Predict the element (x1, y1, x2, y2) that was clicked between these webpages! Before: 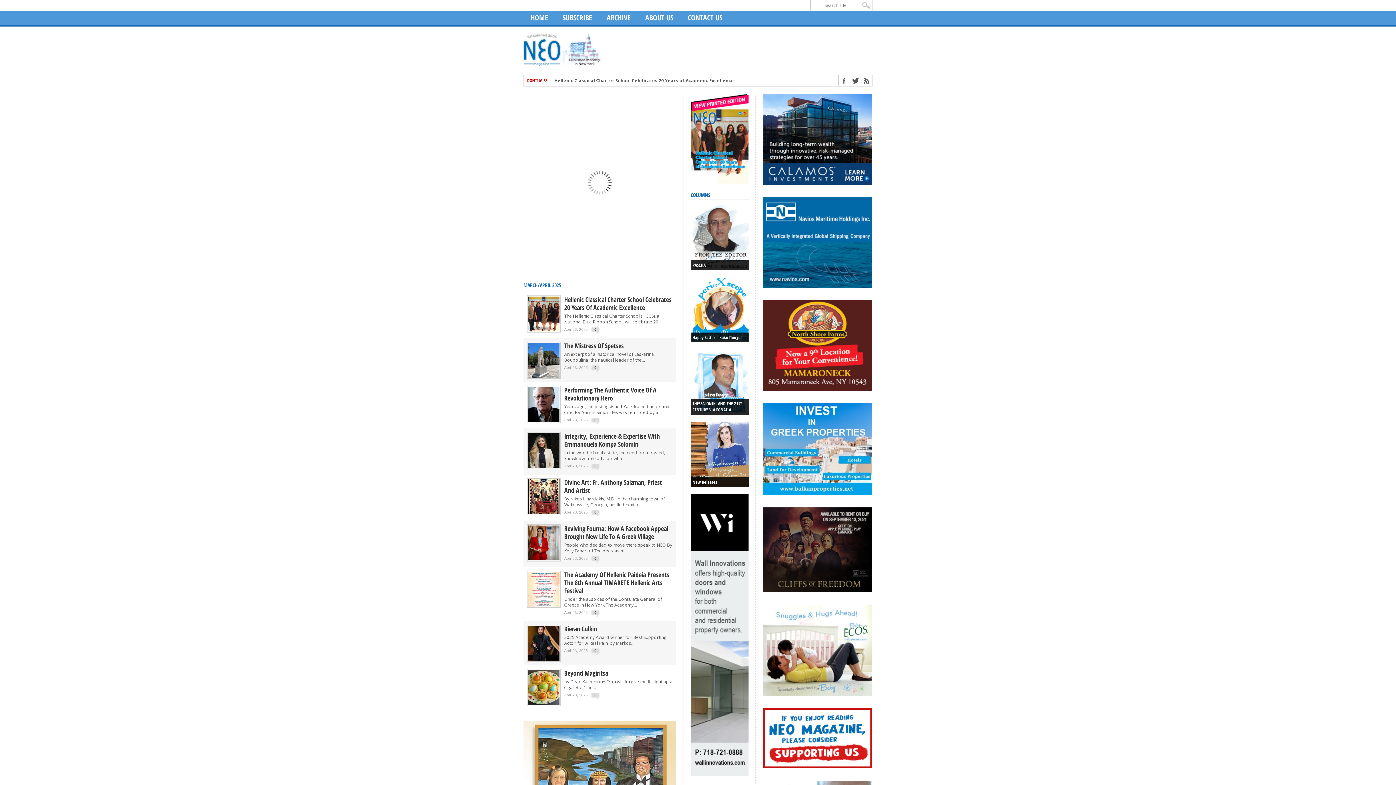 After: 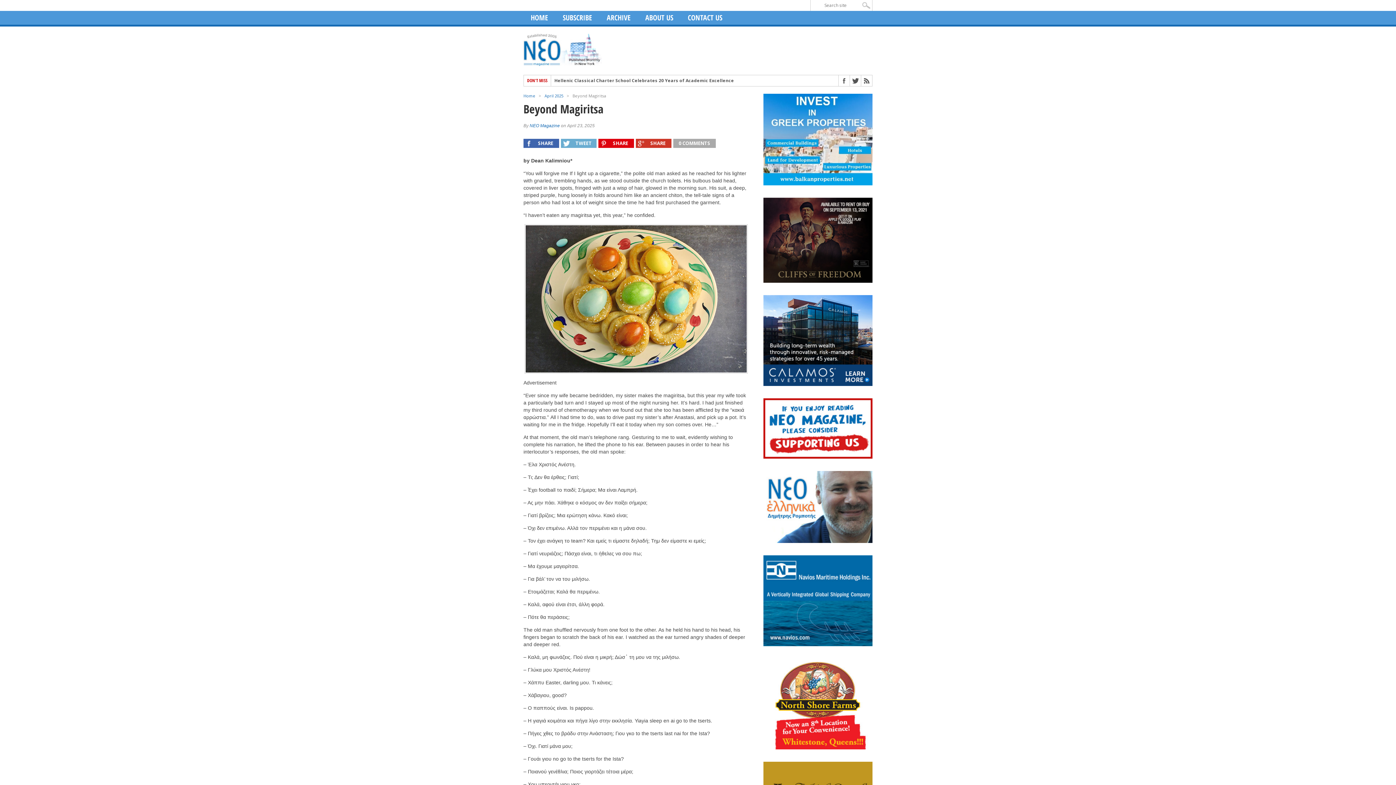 Action: bbox: (564, 669, 672, 677) label: Beyond Magiritsa